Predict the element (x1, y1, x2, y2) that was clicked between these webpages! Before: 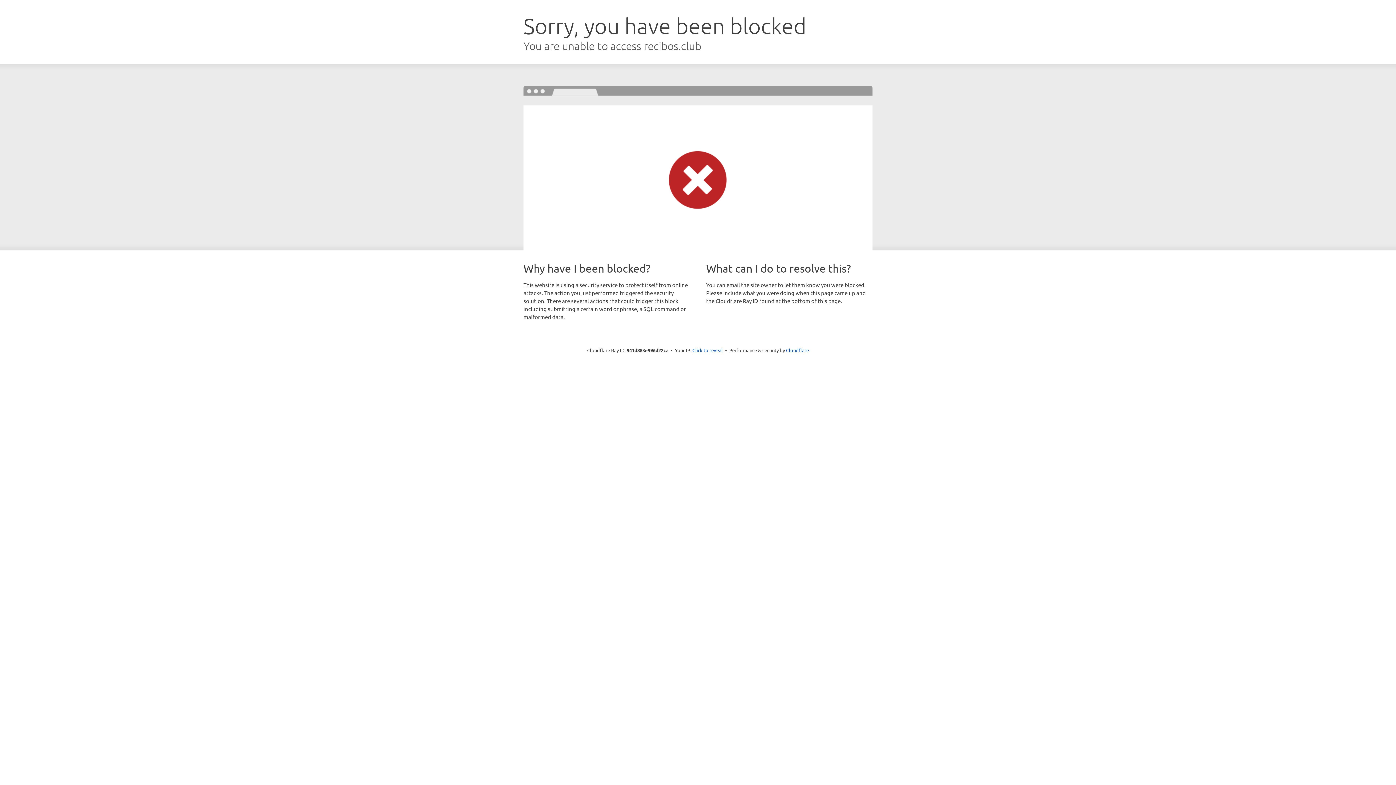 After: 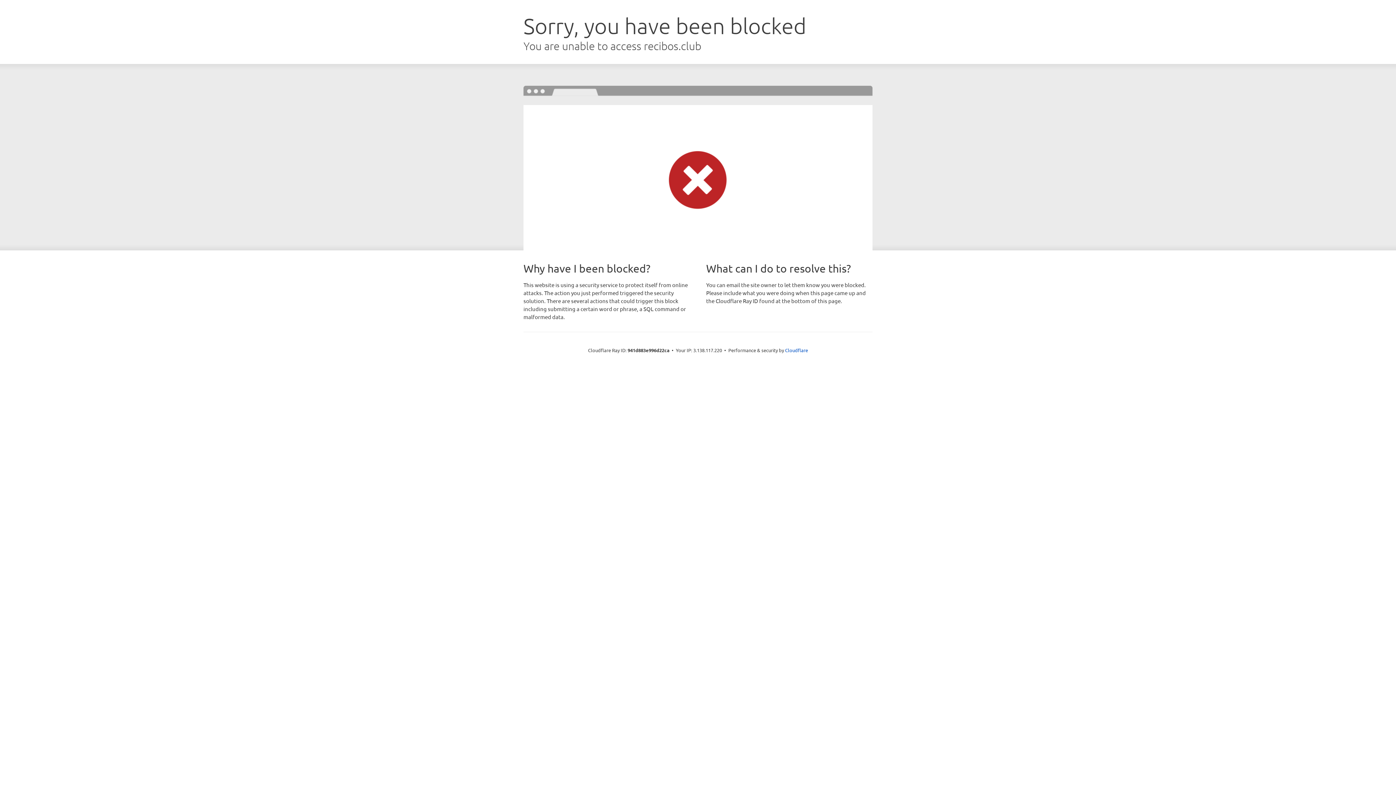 Action: label: Click to reveal bbox: (692, 346, 723, 353)